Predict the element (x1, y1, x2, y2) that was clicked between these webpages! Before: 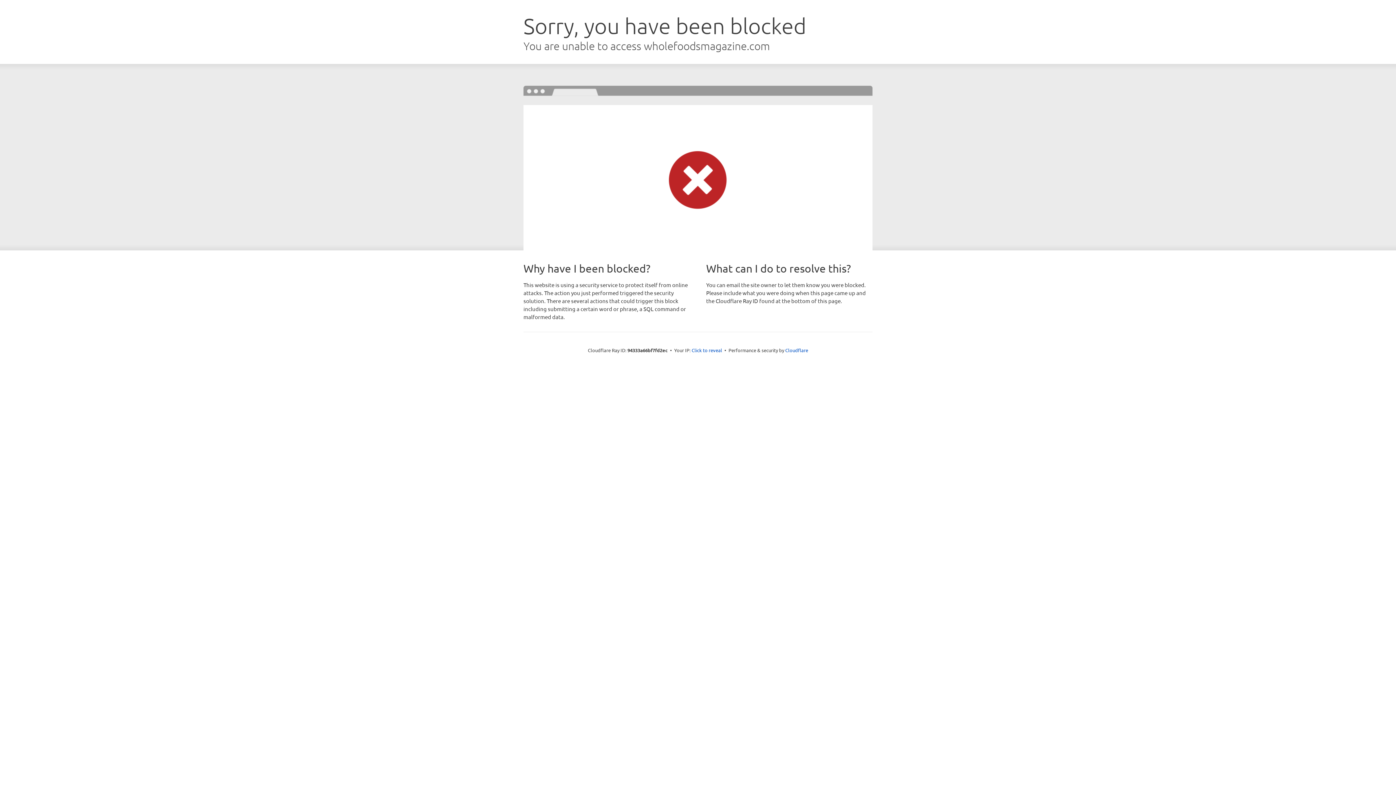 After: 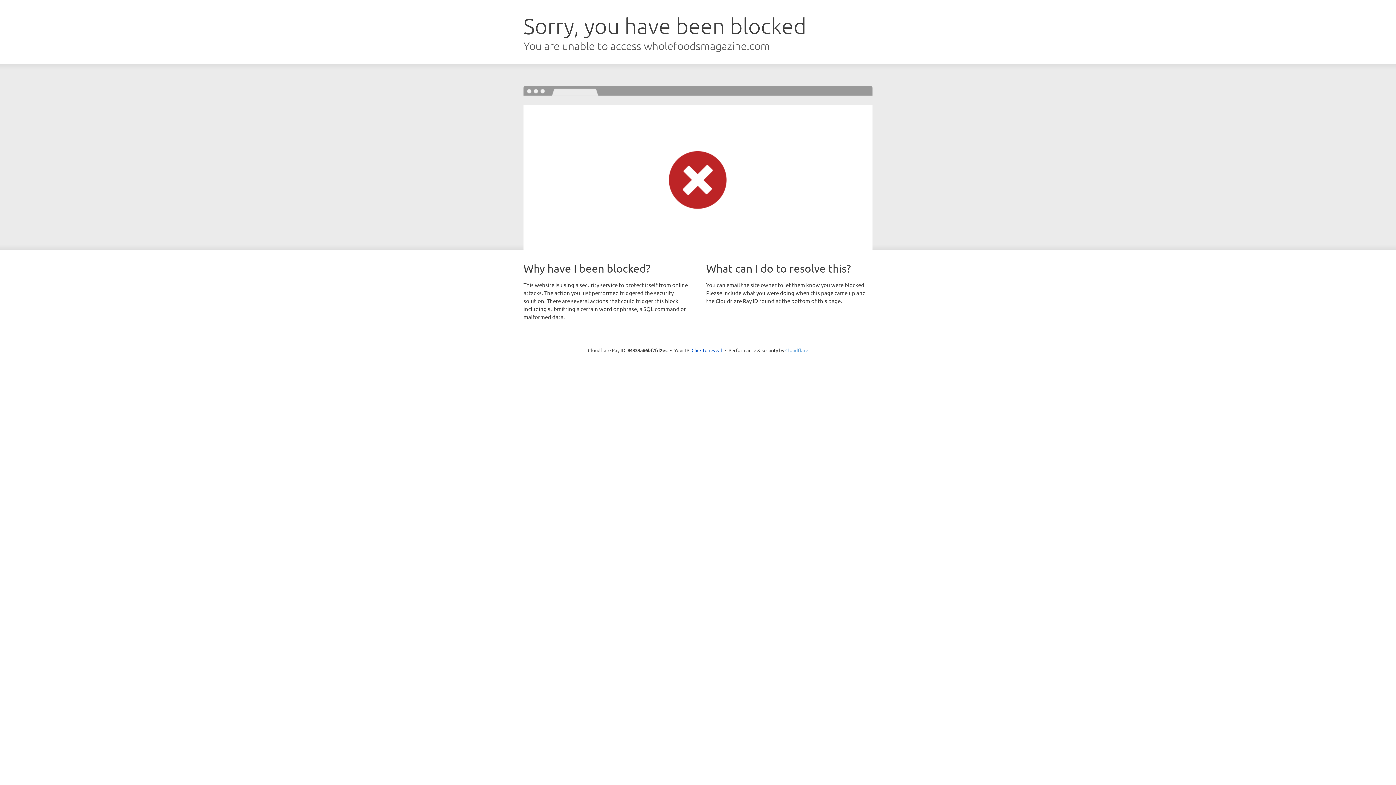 Action: bbox: (785, 347, 808, 353) label: Cloudflare